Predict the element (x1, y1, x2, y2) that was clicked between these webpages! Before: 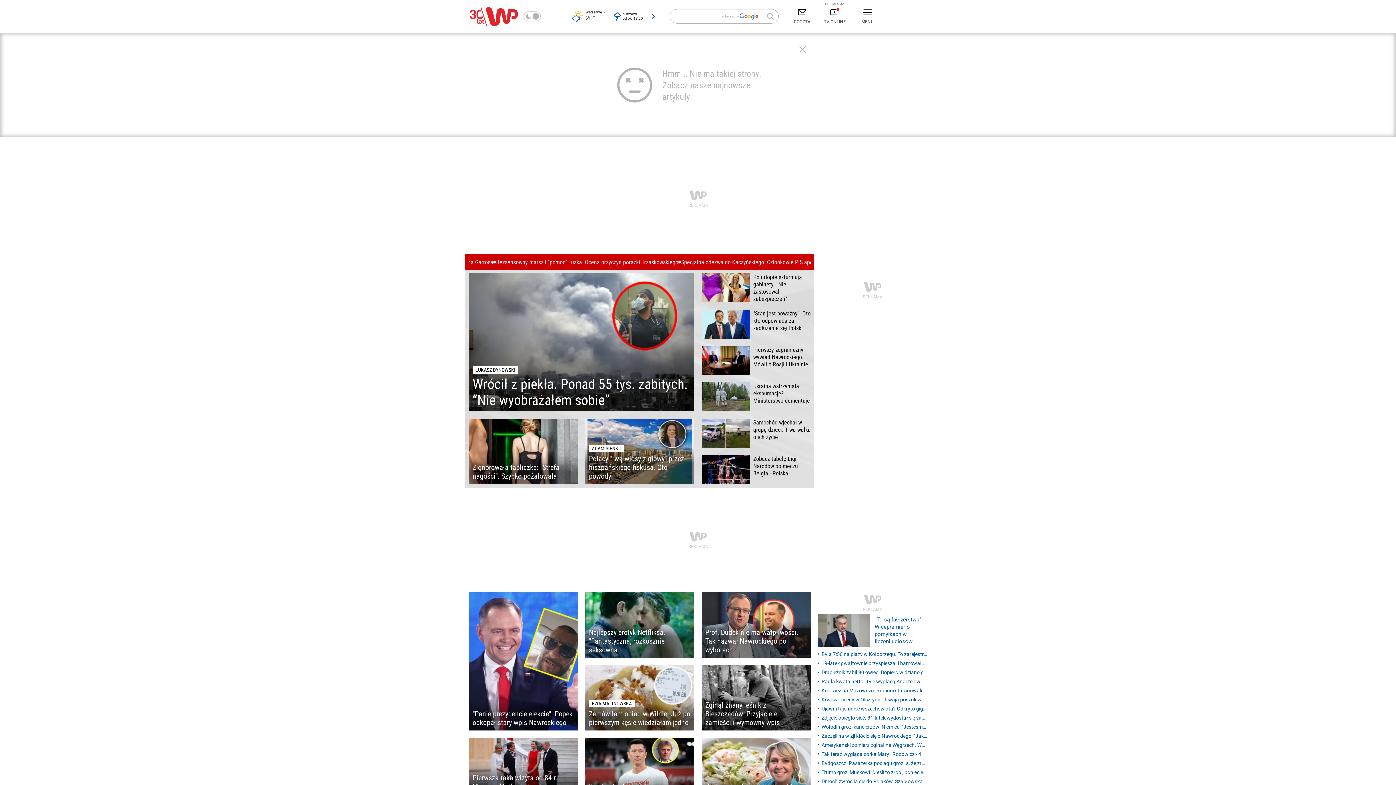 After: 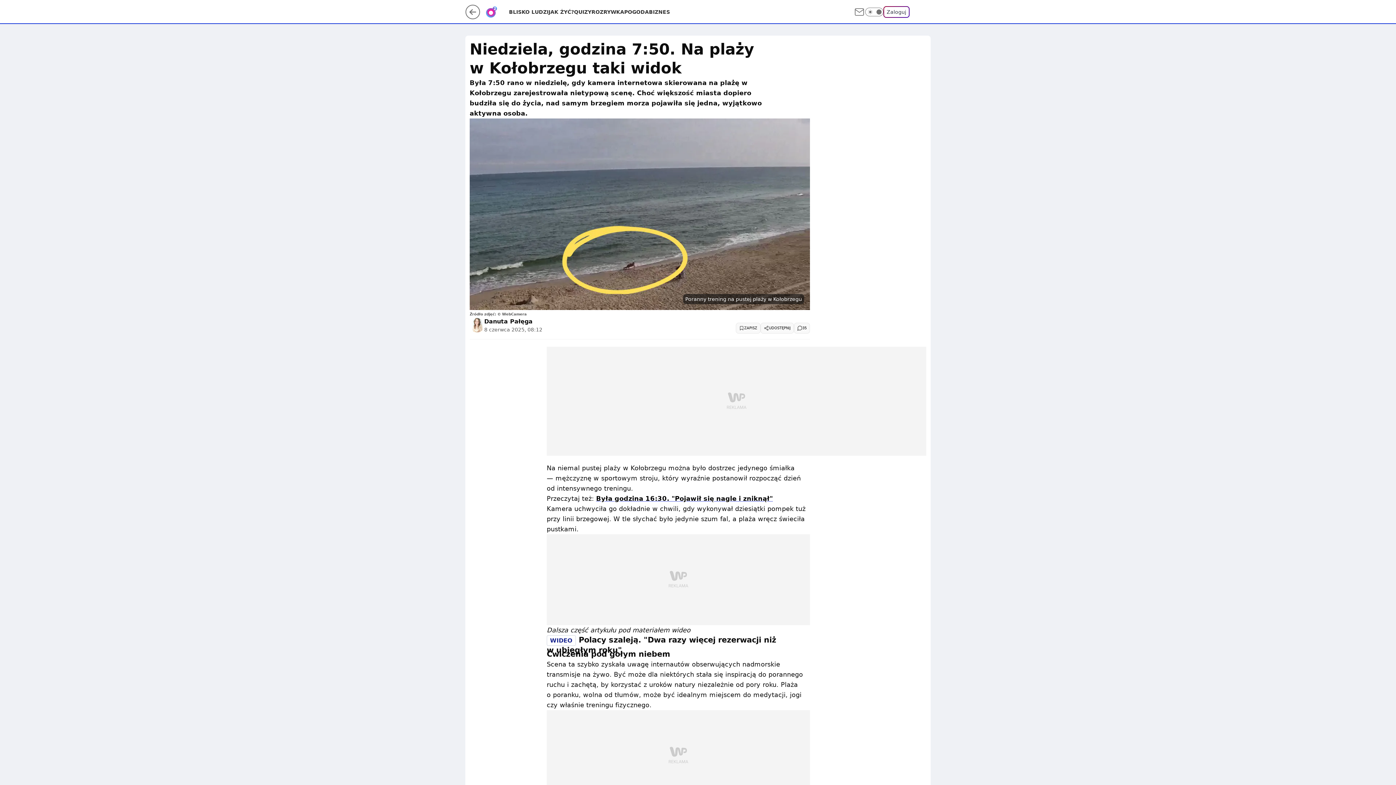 Action: bbox: (818, 650, 927, 658) label: Była 7:50 na plaży w Kołobrzegu. To zarejestrowała kamera